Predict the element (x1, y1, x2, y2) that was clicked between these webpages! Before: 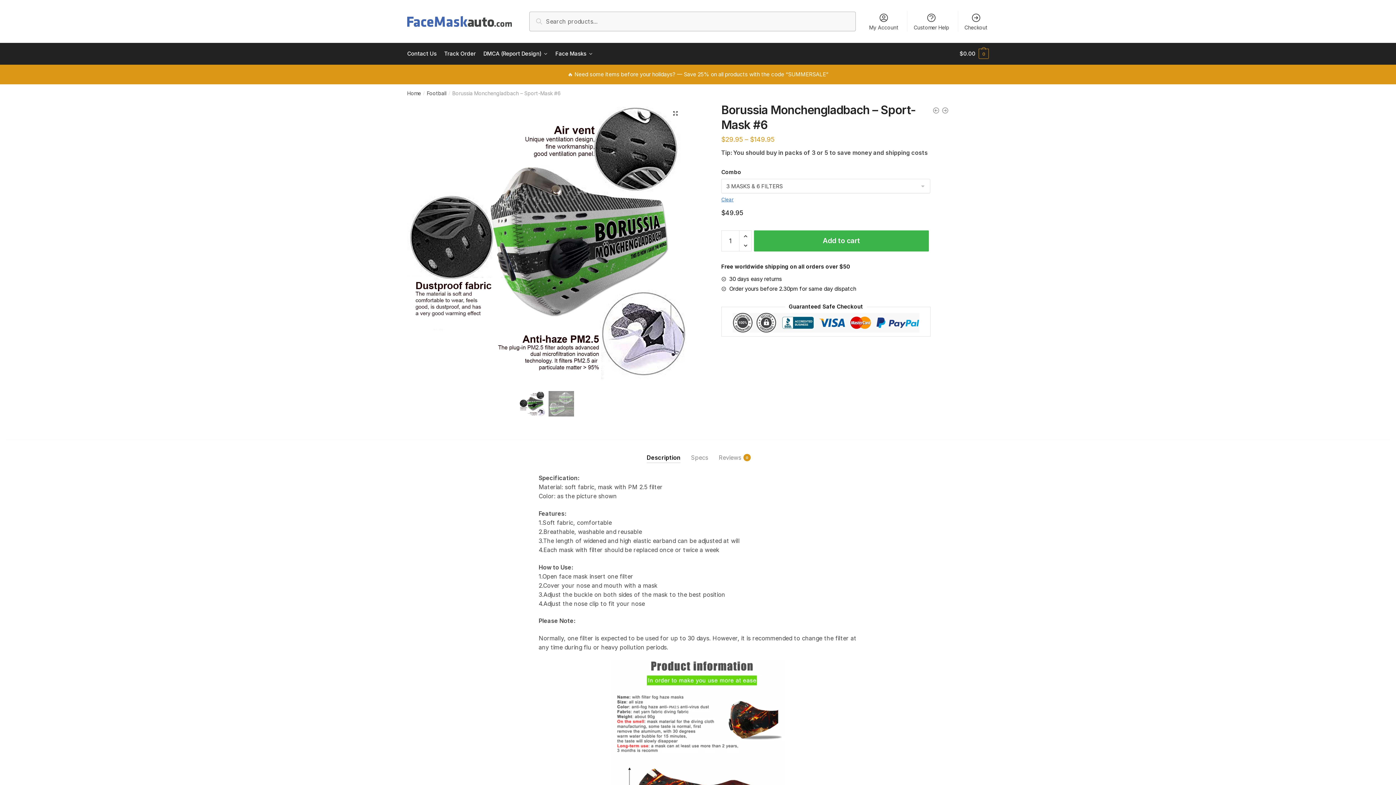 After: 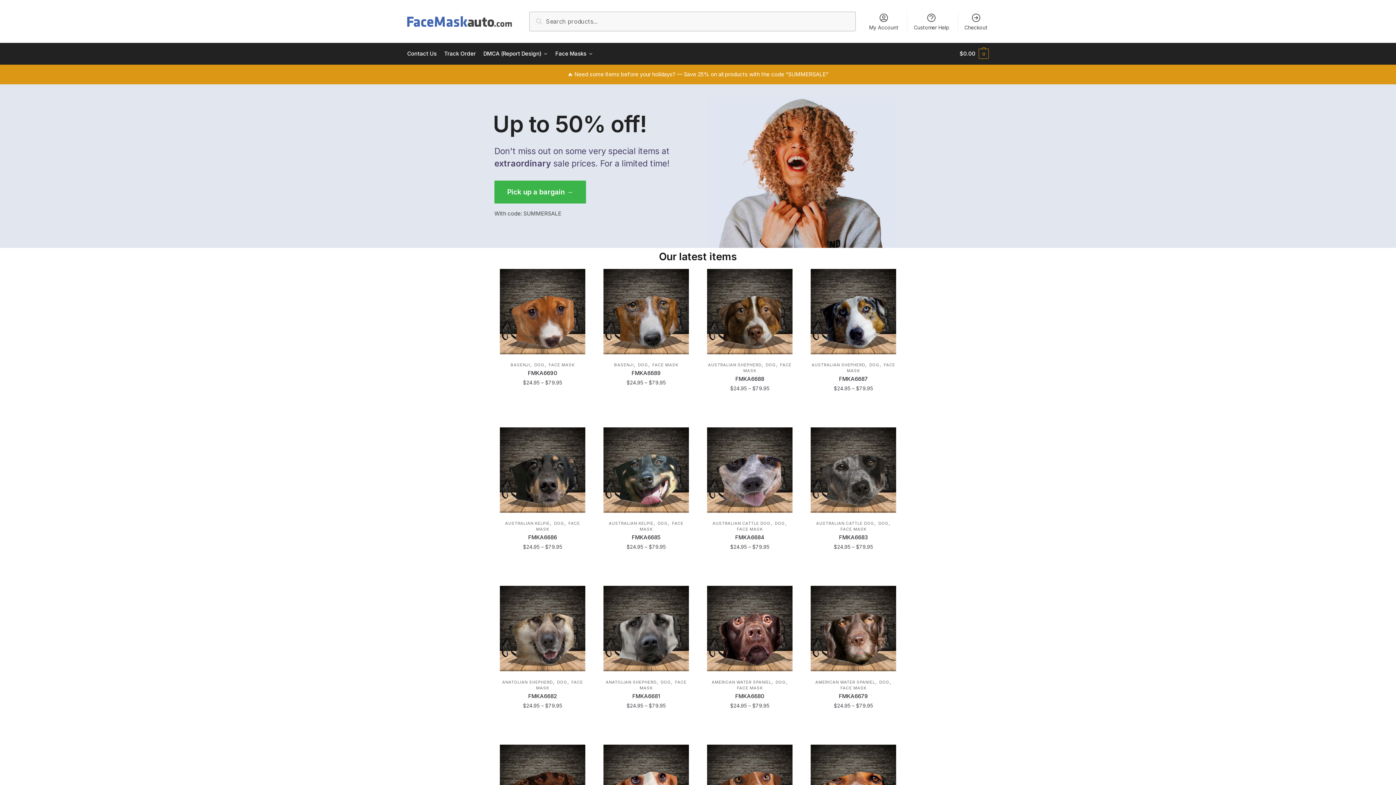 Action: label: Home bbox: (407, 90, 421, 96)